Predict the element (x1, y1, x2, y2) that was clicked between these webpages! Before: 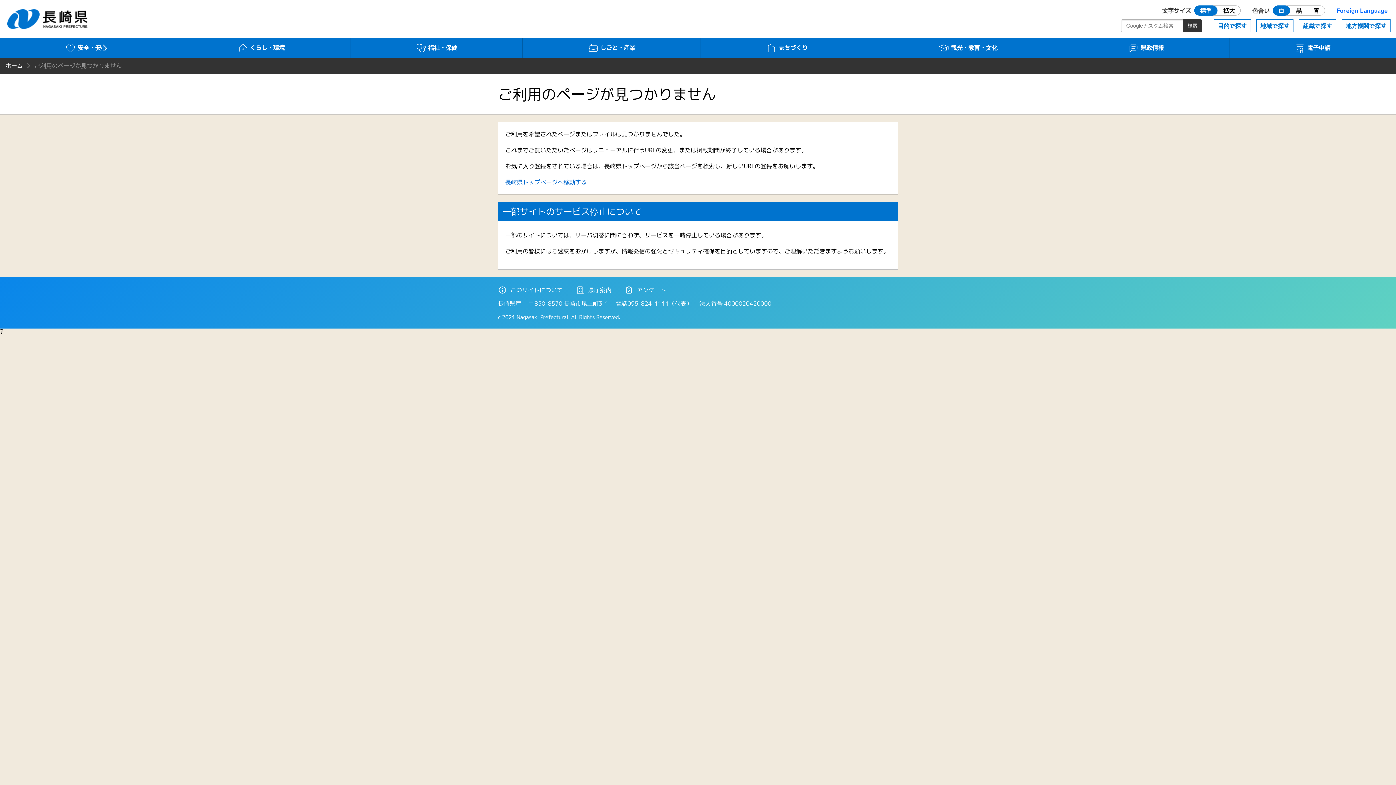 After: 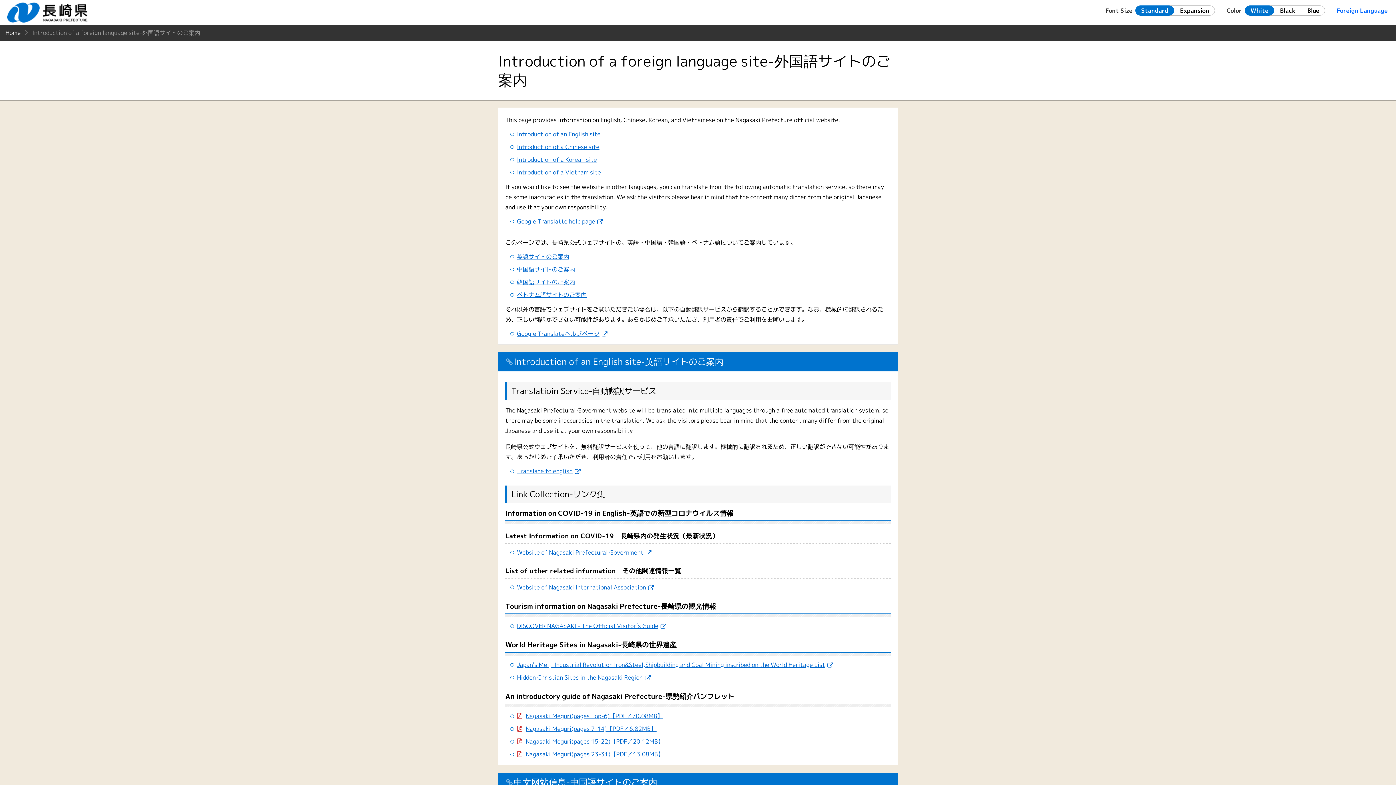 Action: label: Foreign Language bbox: (1337, 7, 1388, 13)